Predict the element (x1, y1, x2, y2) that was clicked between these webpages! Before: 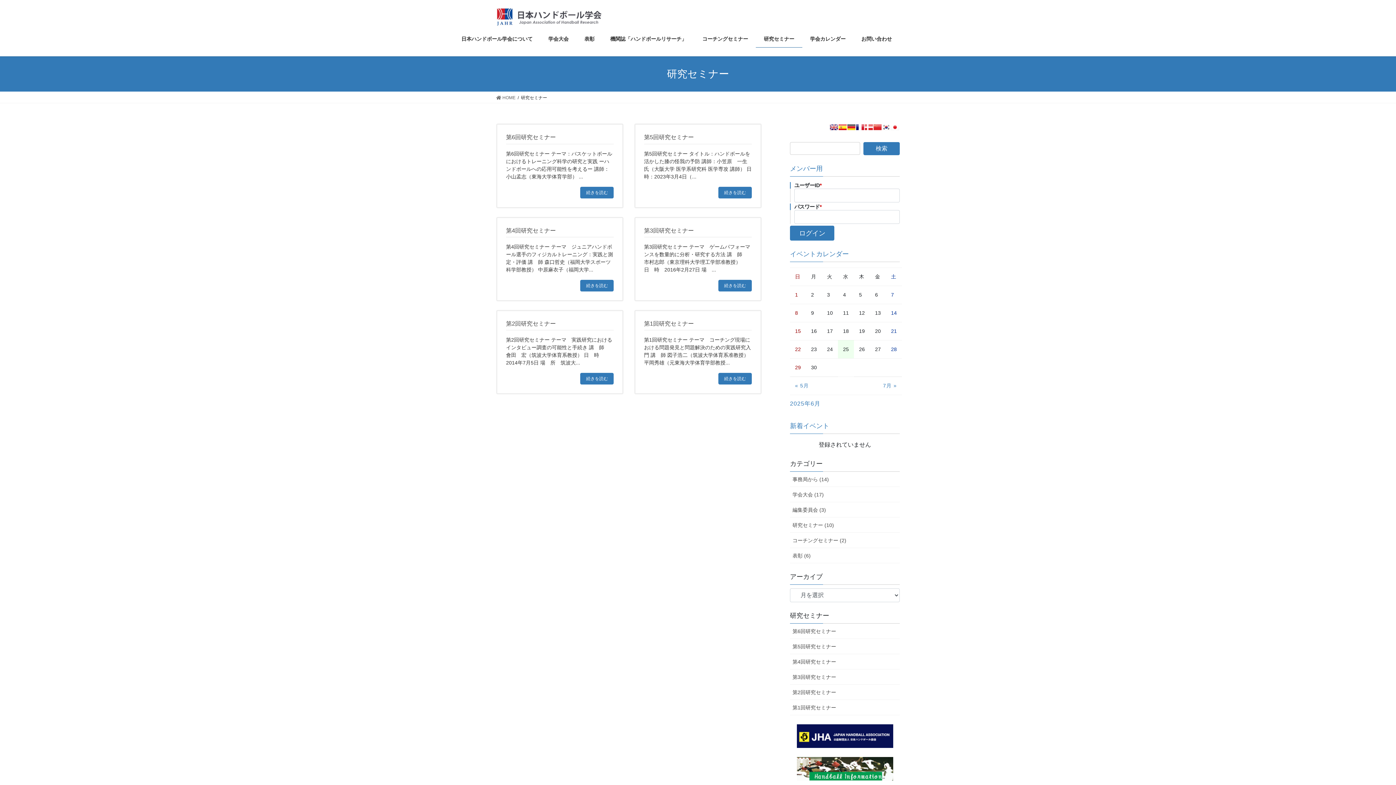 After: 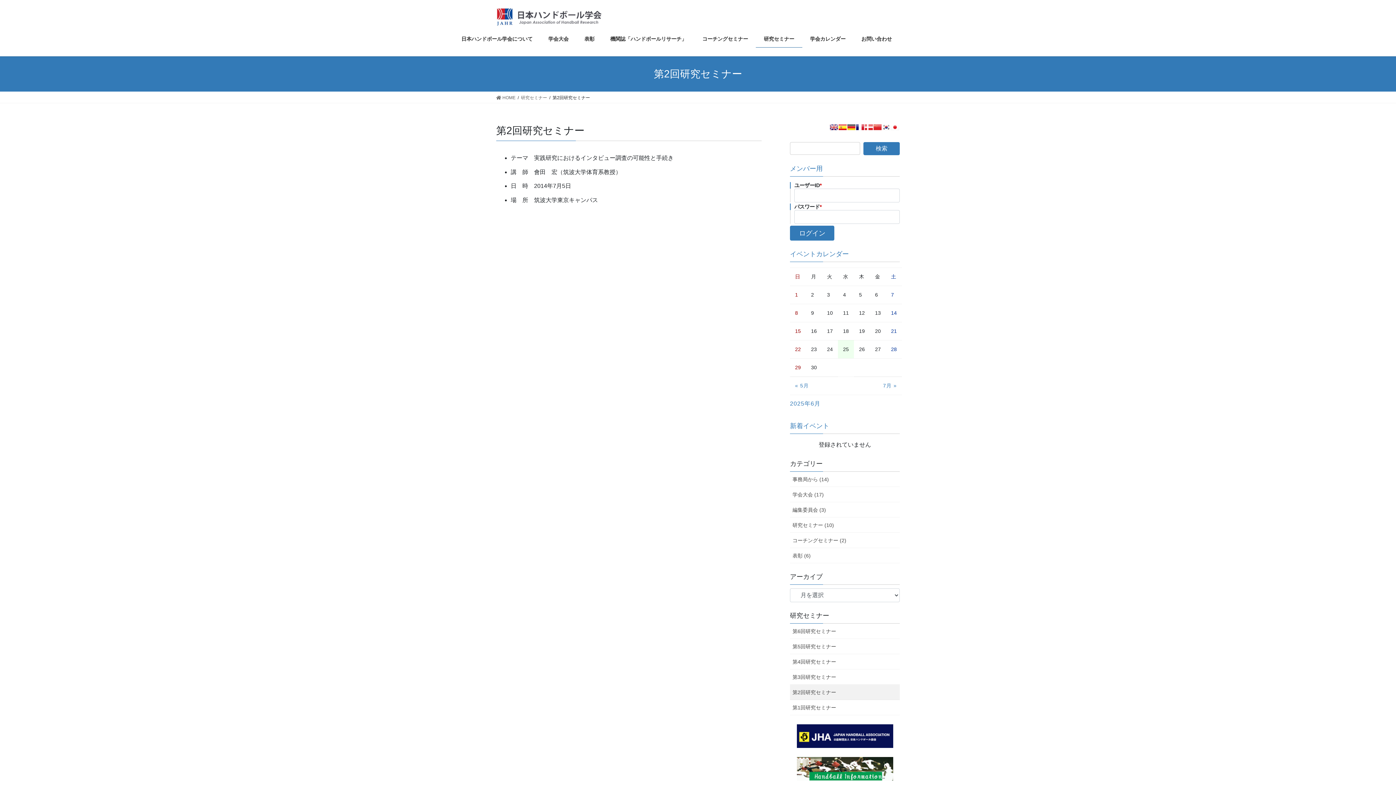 Action: bbox: (496, 310, 623, 394) label: 第2回研究セミナー

第2回研究セミナー テーマ　実践研究におけるインタビュー調査の可能性と手続き 講　師　會田　宏（筑波大学体育系教授） 日　時　2014年7月5日 場　所　筑波大...

続きを読む